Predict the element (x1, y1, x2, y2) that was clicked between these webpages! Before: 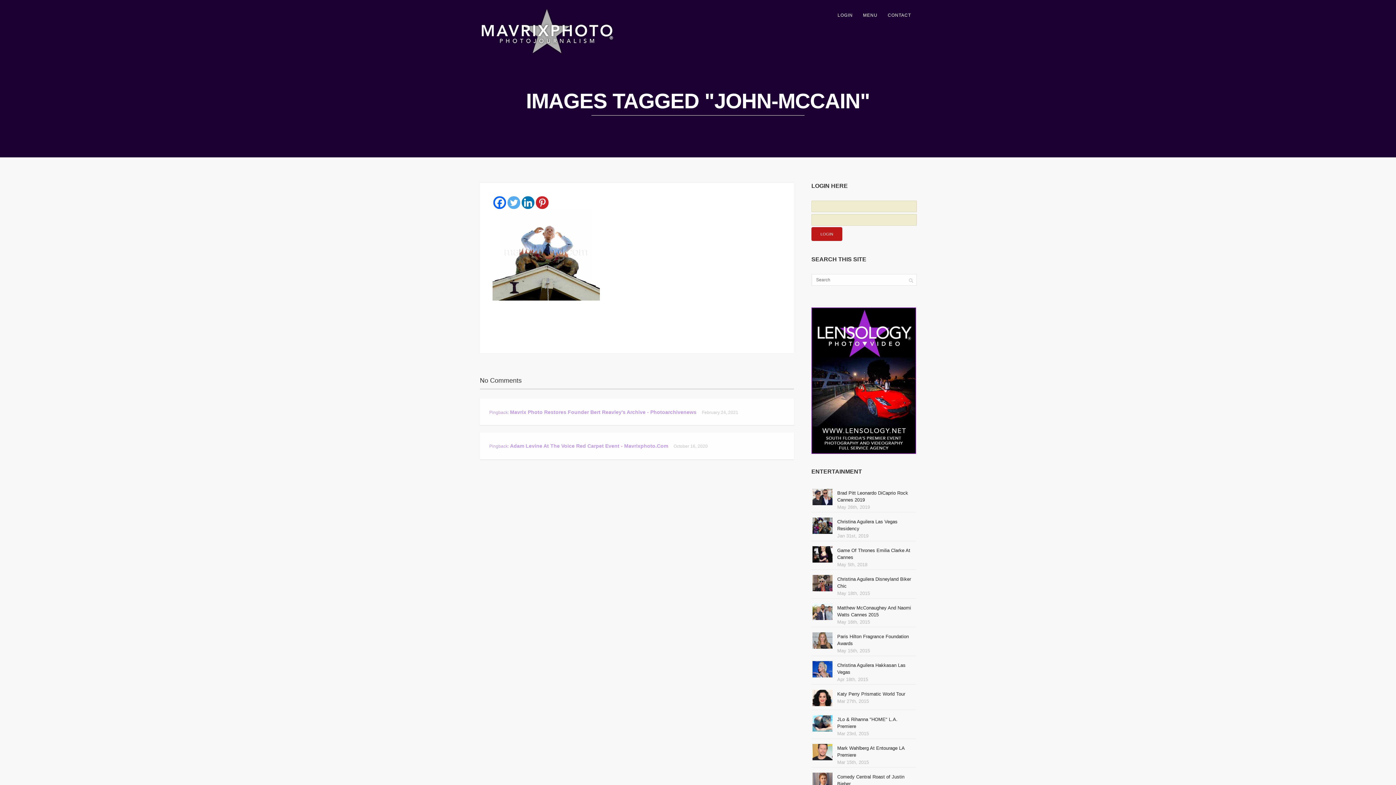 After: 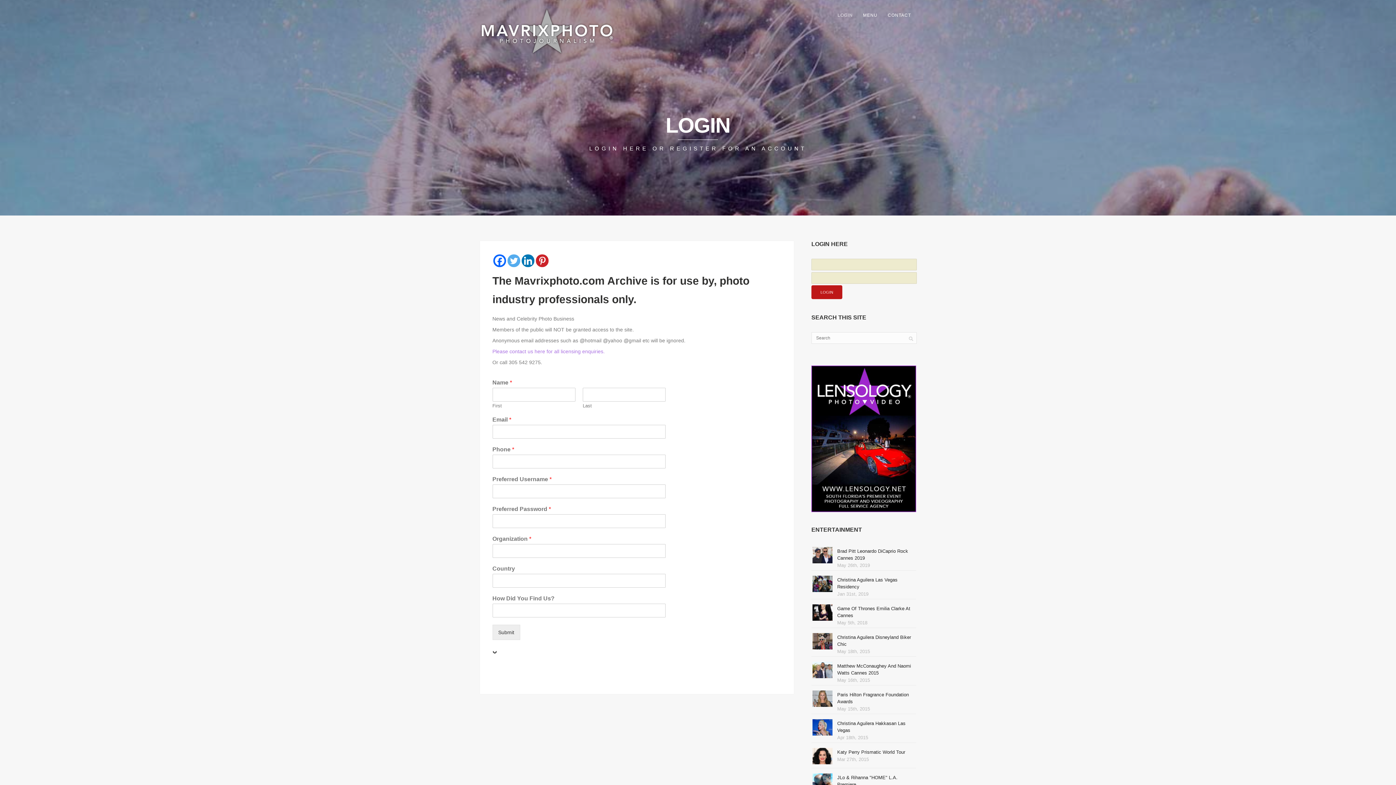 Action: bbox: (832, 10, 858, 19) label: LOGIN